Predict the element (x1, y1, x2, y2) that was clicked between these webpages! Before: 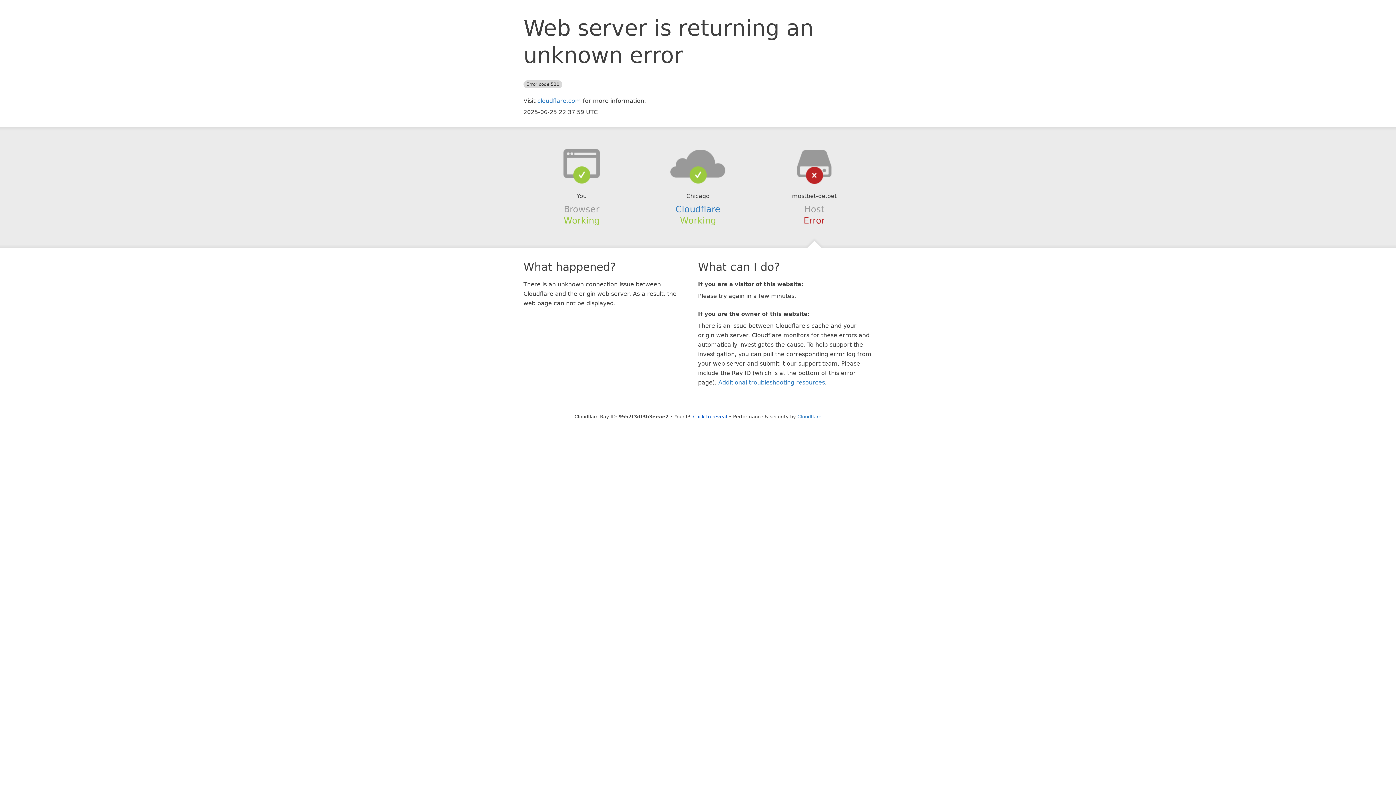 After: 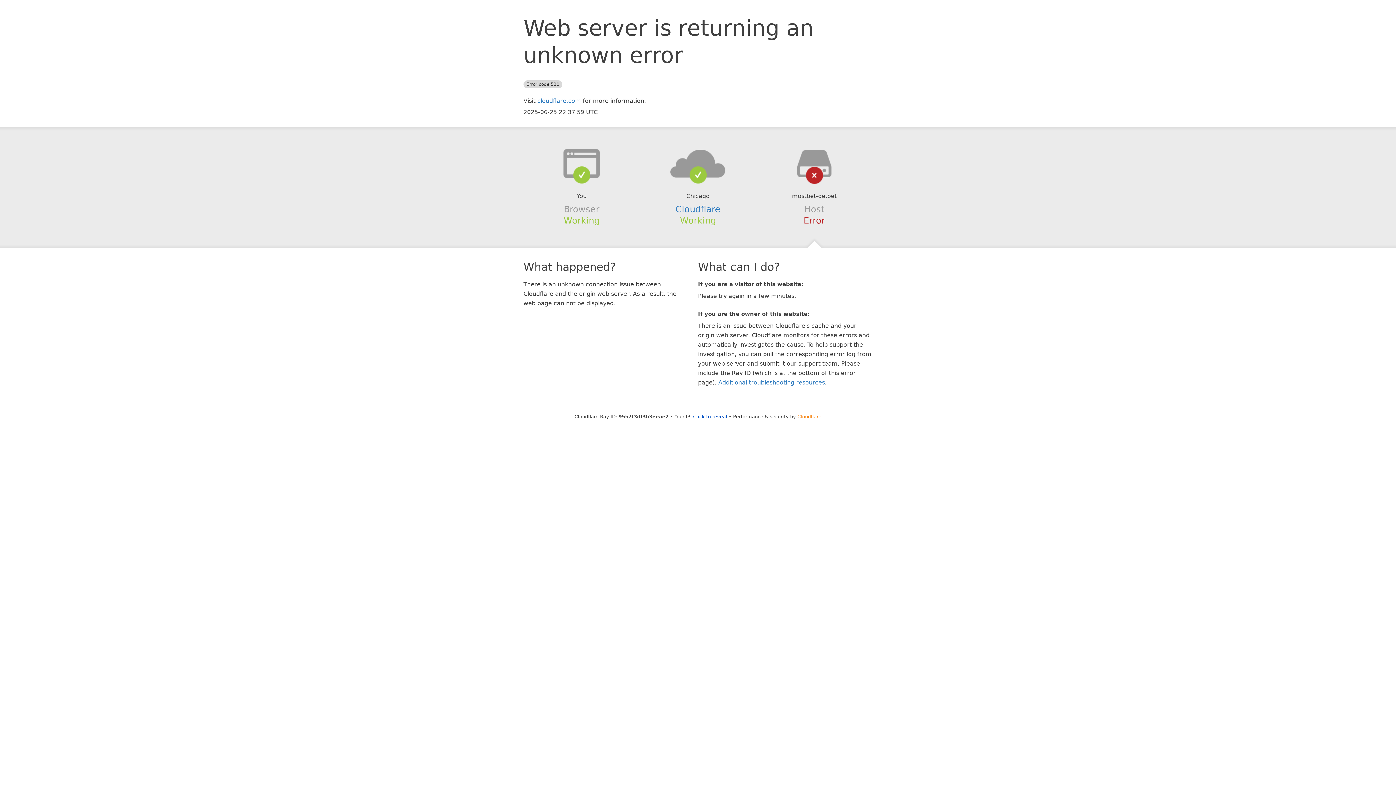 Action: bbox: (797, 414, 821, 419) label: Cloudflare